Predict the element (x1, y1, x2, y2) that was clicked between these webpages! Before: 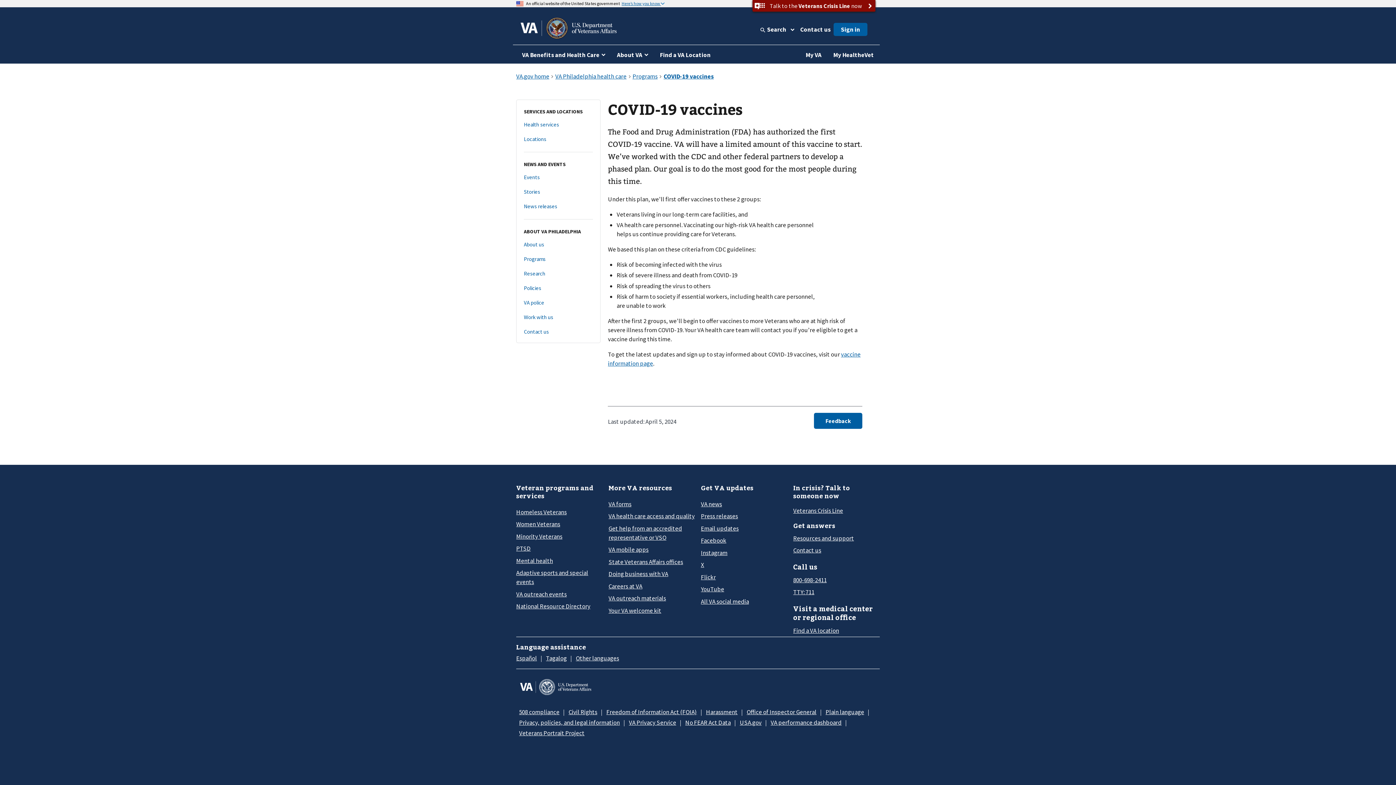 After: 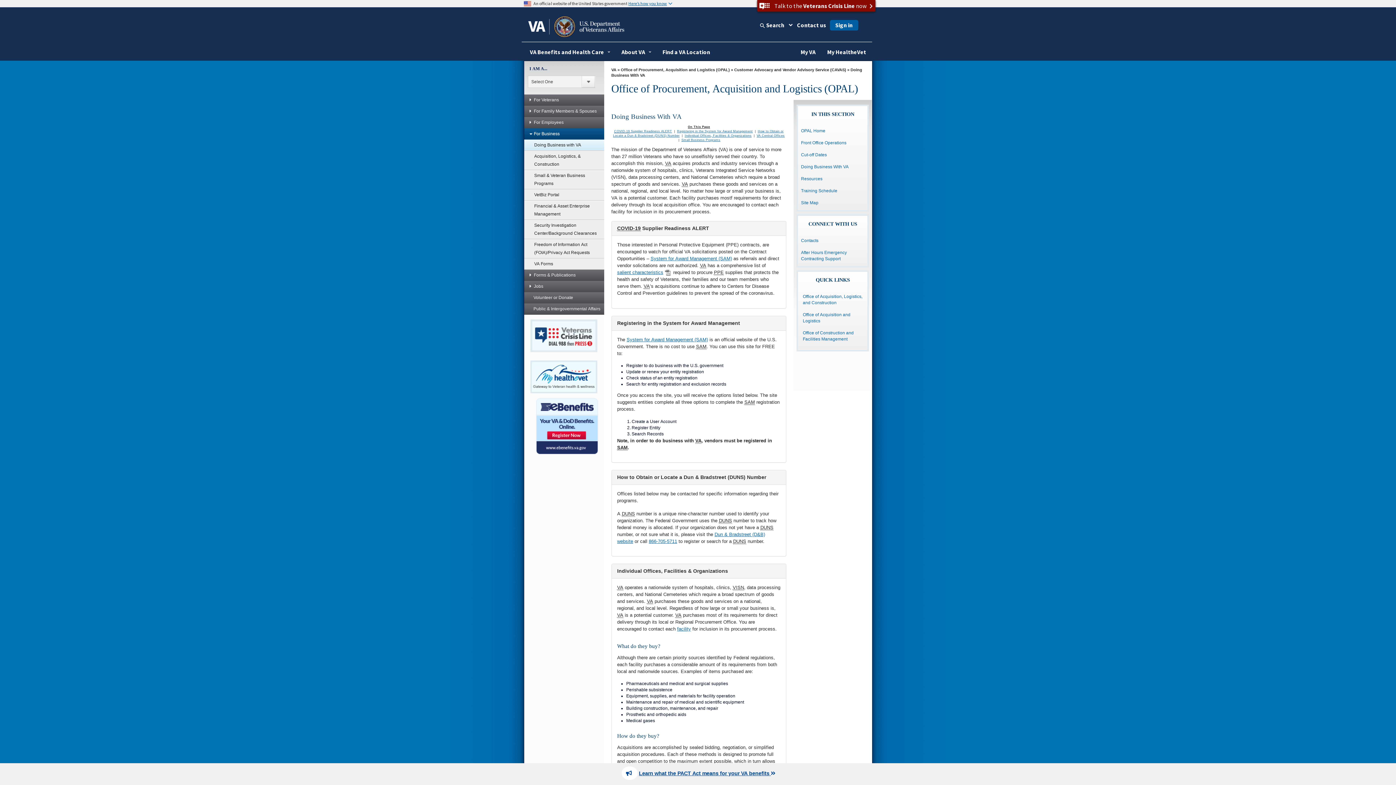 Action: label: Doing business with VA bbox: (608, 569, 668, 579)